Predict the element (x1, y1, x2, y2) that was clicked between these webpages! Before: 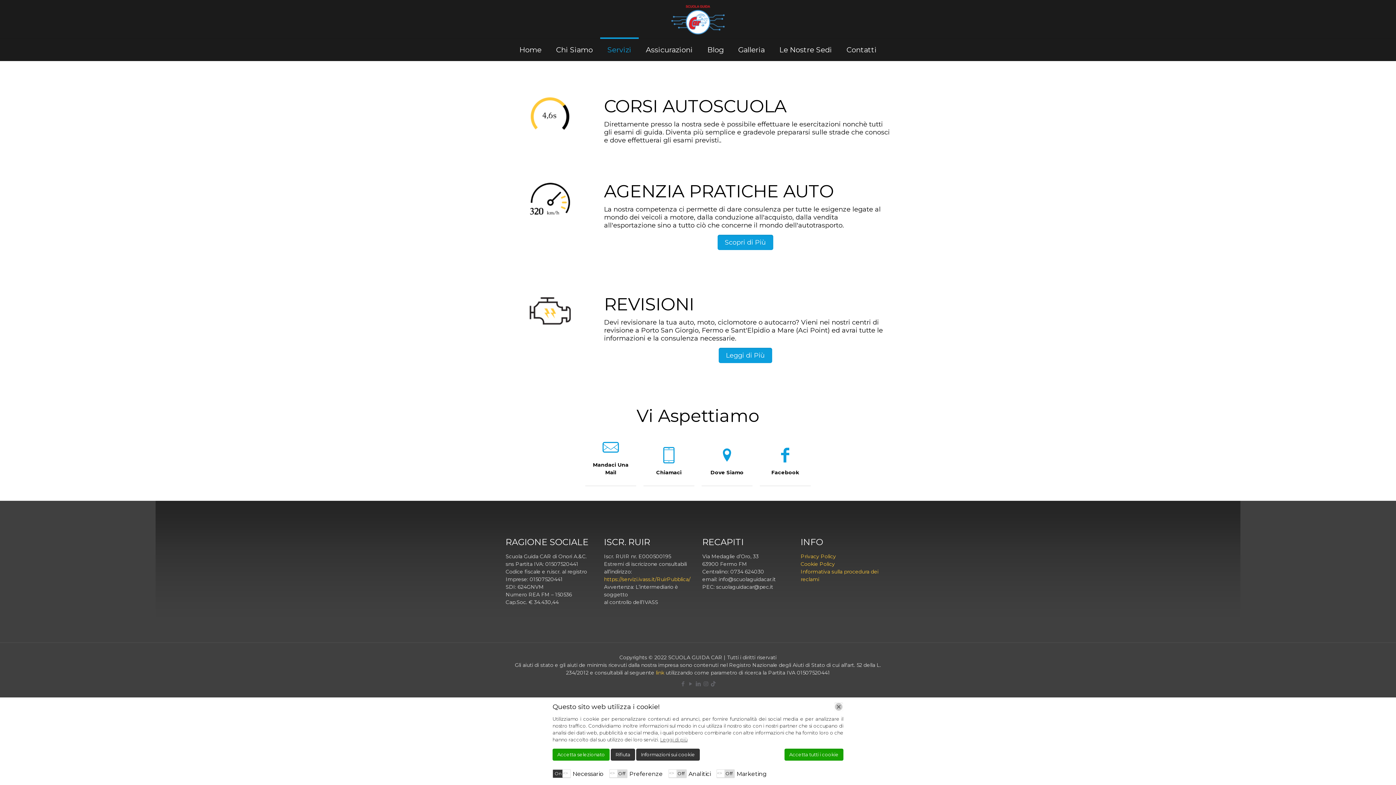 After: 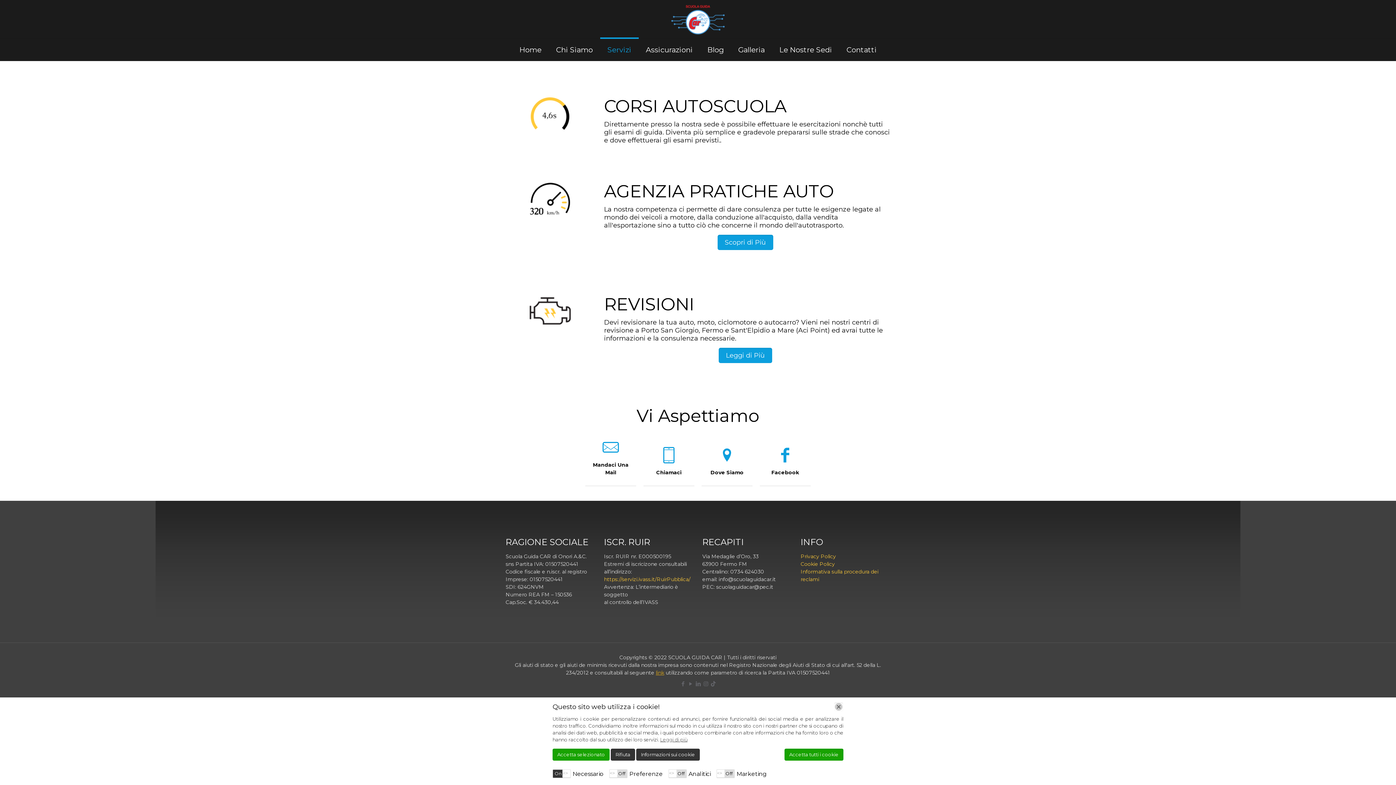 Action: bbox: (656, 669, 664, 676) label: link